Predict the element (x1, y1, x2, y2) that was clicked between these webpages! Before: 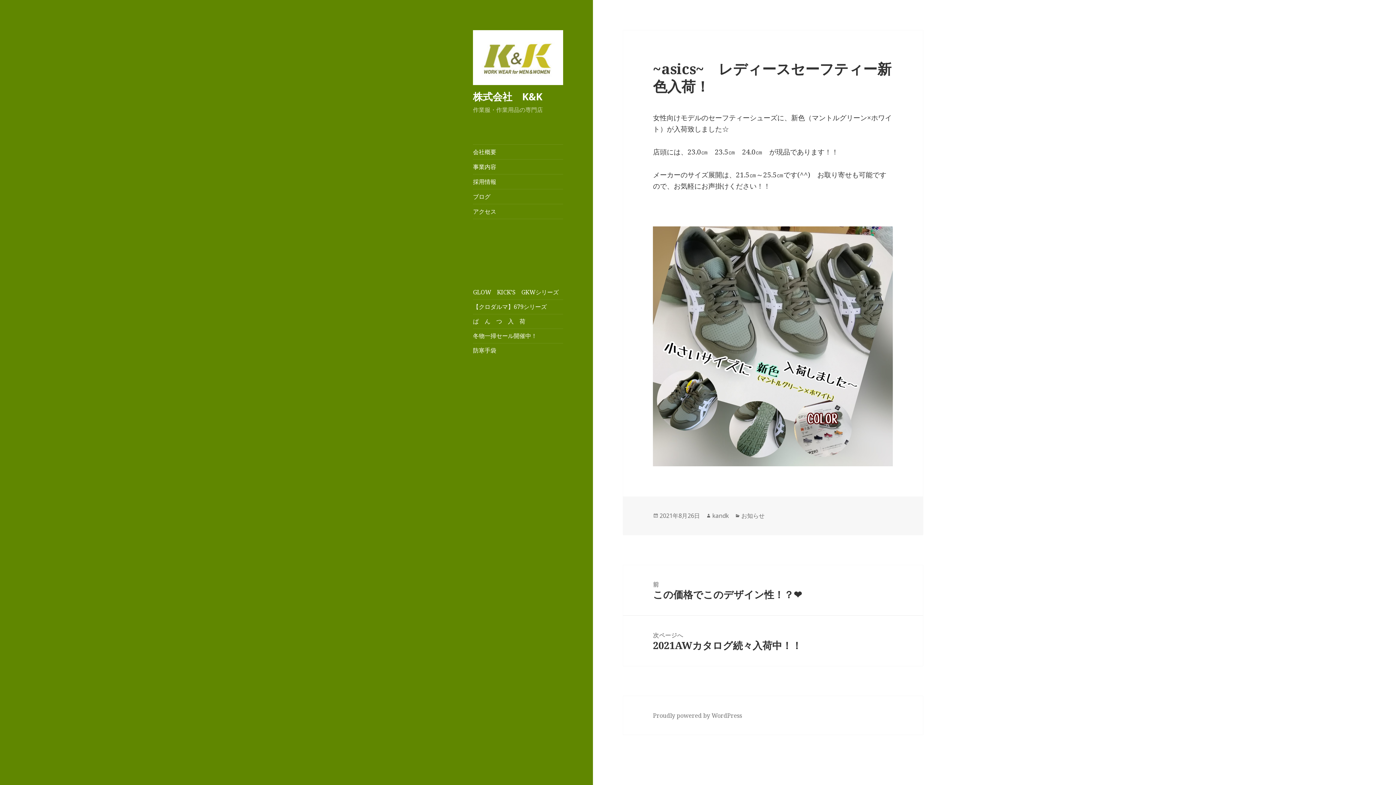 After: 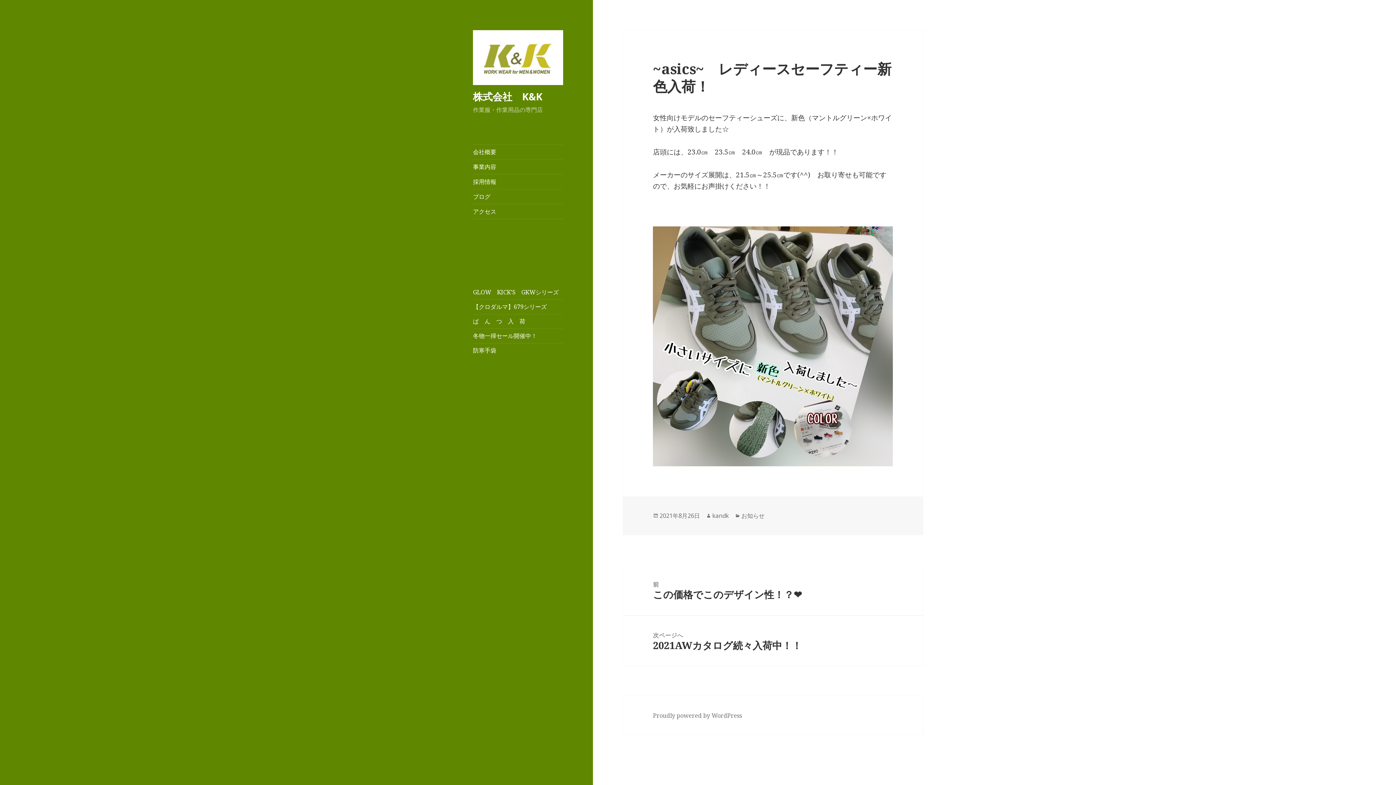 Action: bbox: (659, 512, 700, 520) label: 2021年8月26日